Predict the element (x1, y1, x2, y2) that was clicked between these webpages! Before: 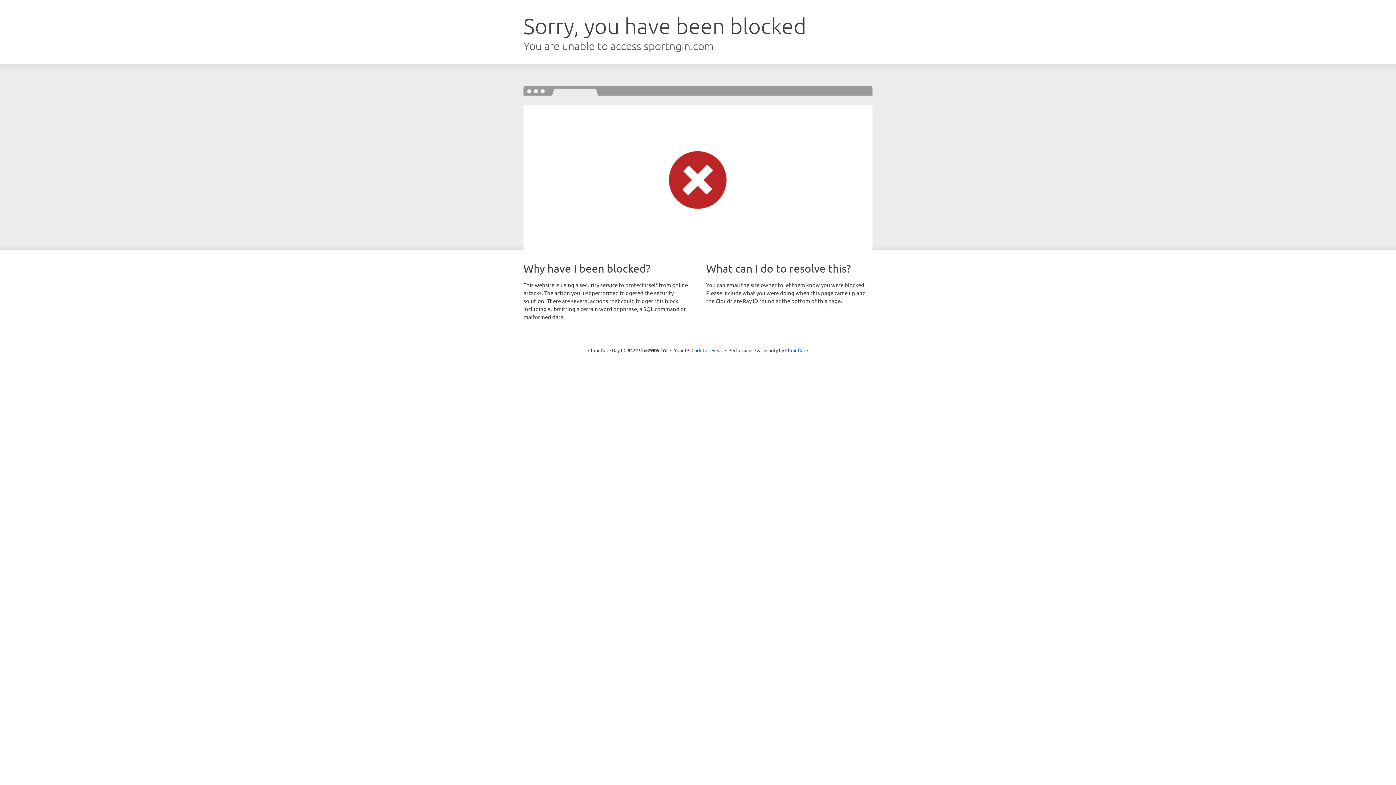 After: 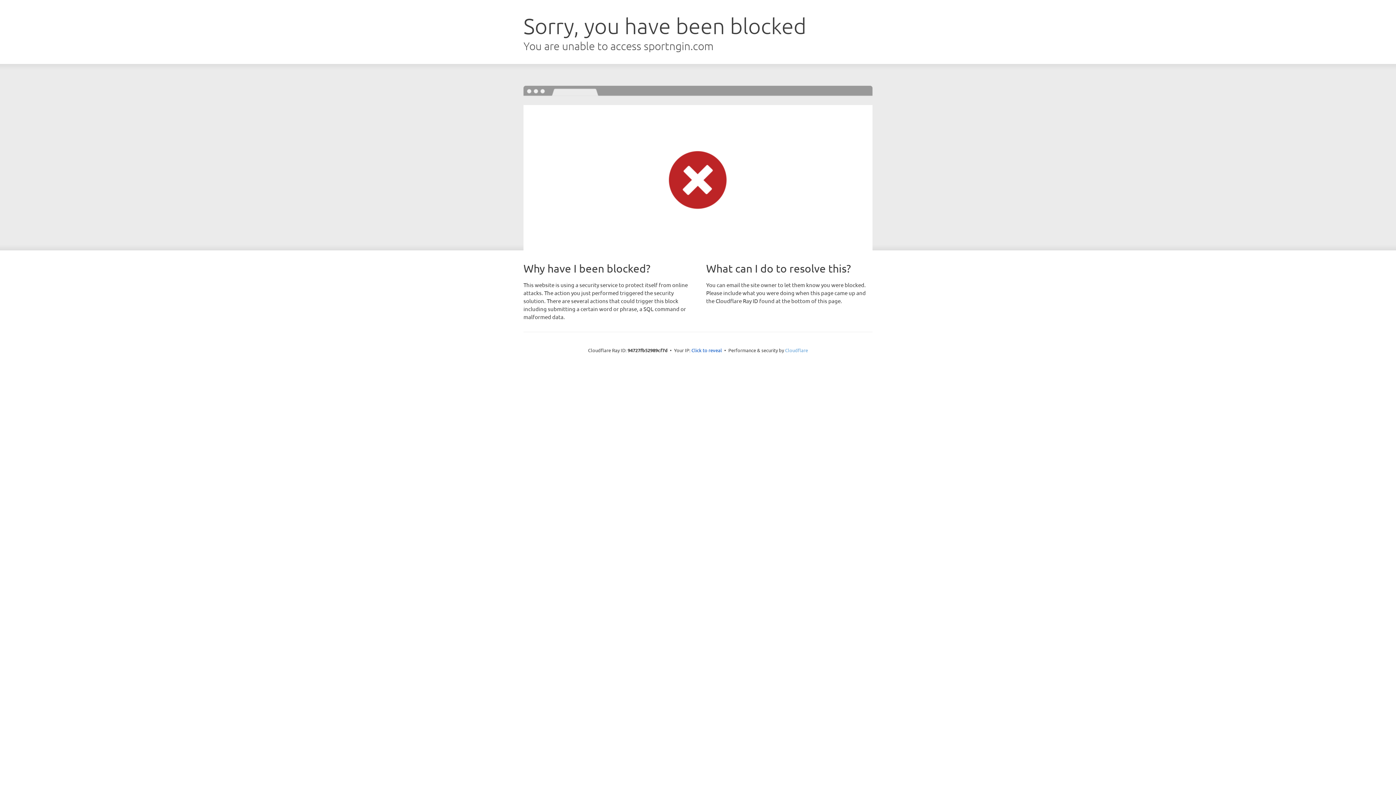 Action: label: Cloudflare bbox: (785, 347, 808, 353)